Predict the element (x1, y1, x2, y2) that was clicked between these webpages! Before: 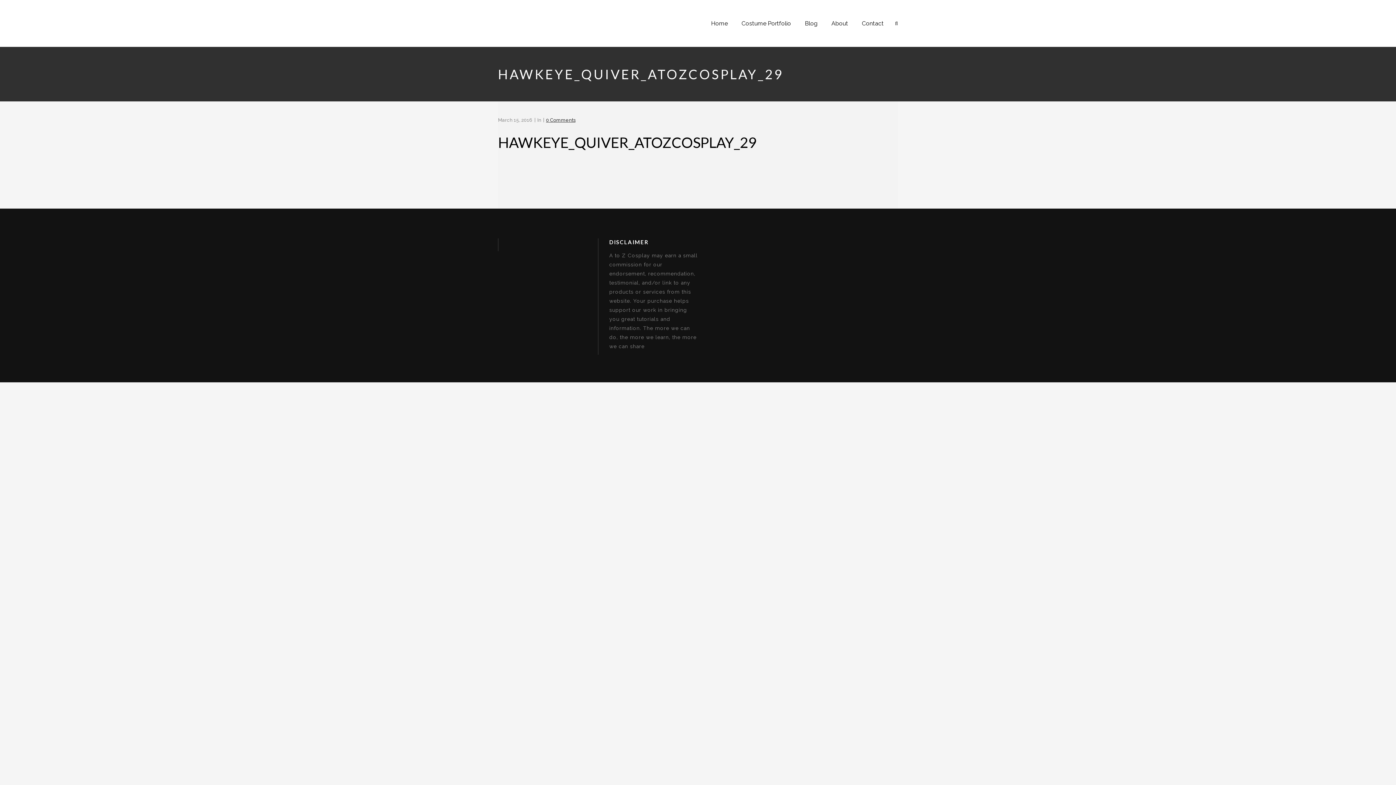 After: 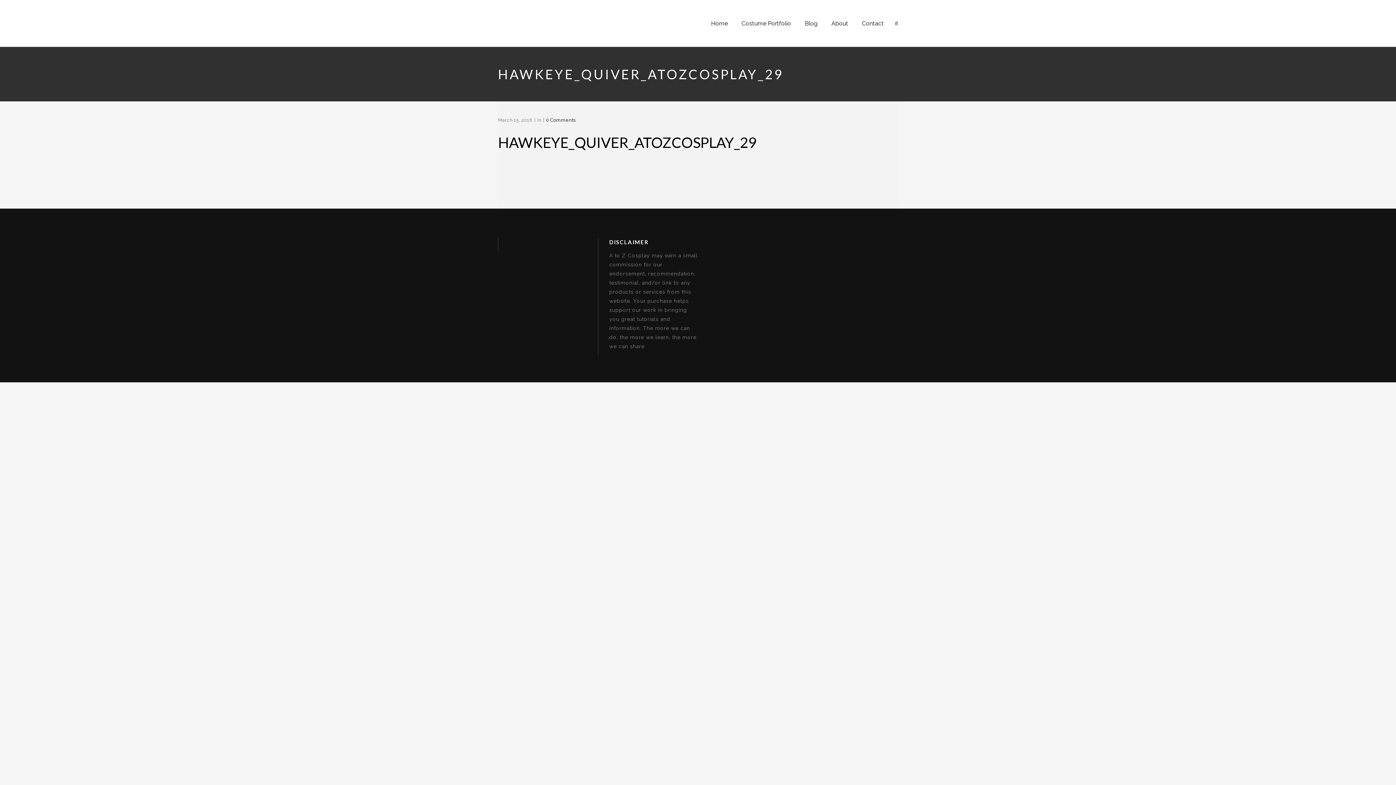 Action: label: 0 Comments bbox: (546, 117, 575, 122)